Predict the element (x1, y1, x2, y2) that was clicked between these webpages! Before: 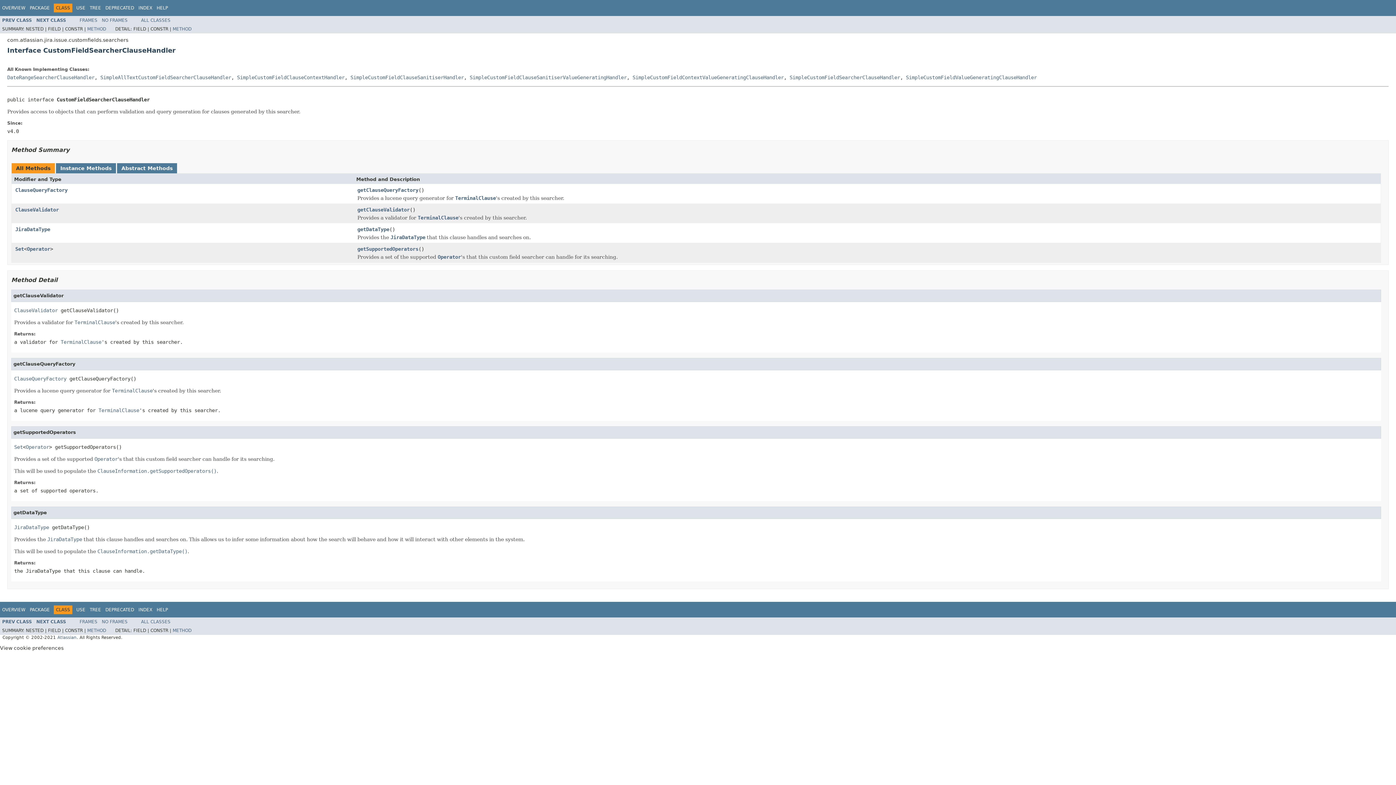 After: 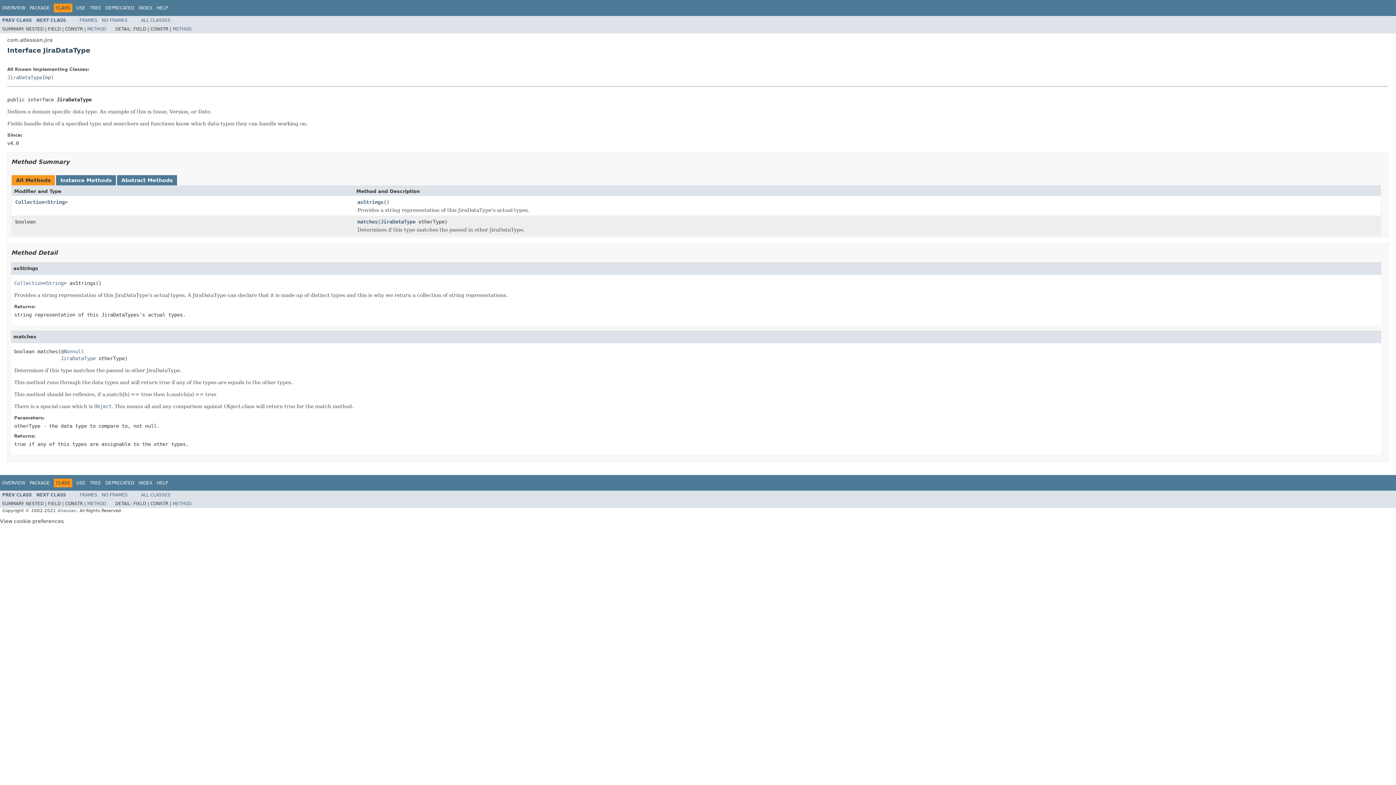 Action: bbox: (15, 226, 50, 232) label: JiraDataType